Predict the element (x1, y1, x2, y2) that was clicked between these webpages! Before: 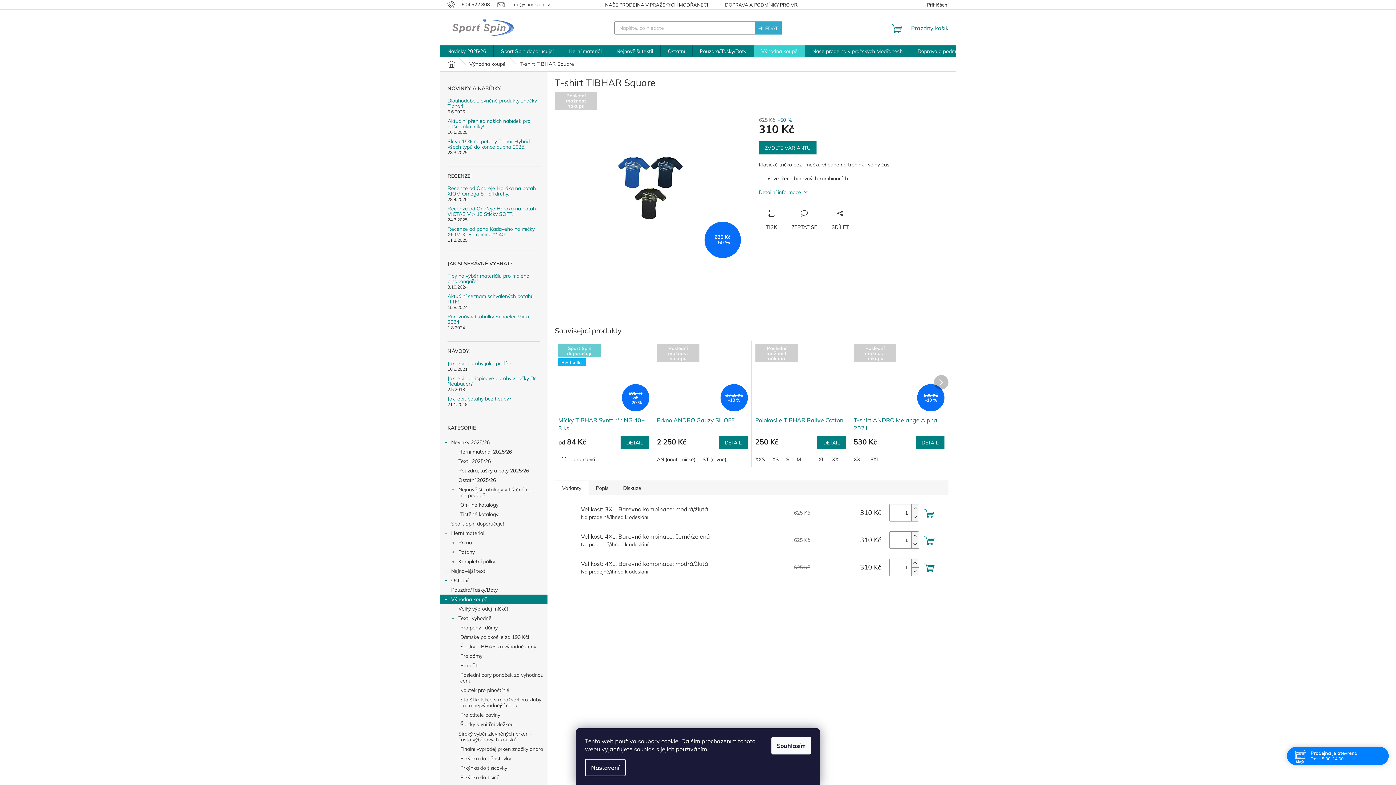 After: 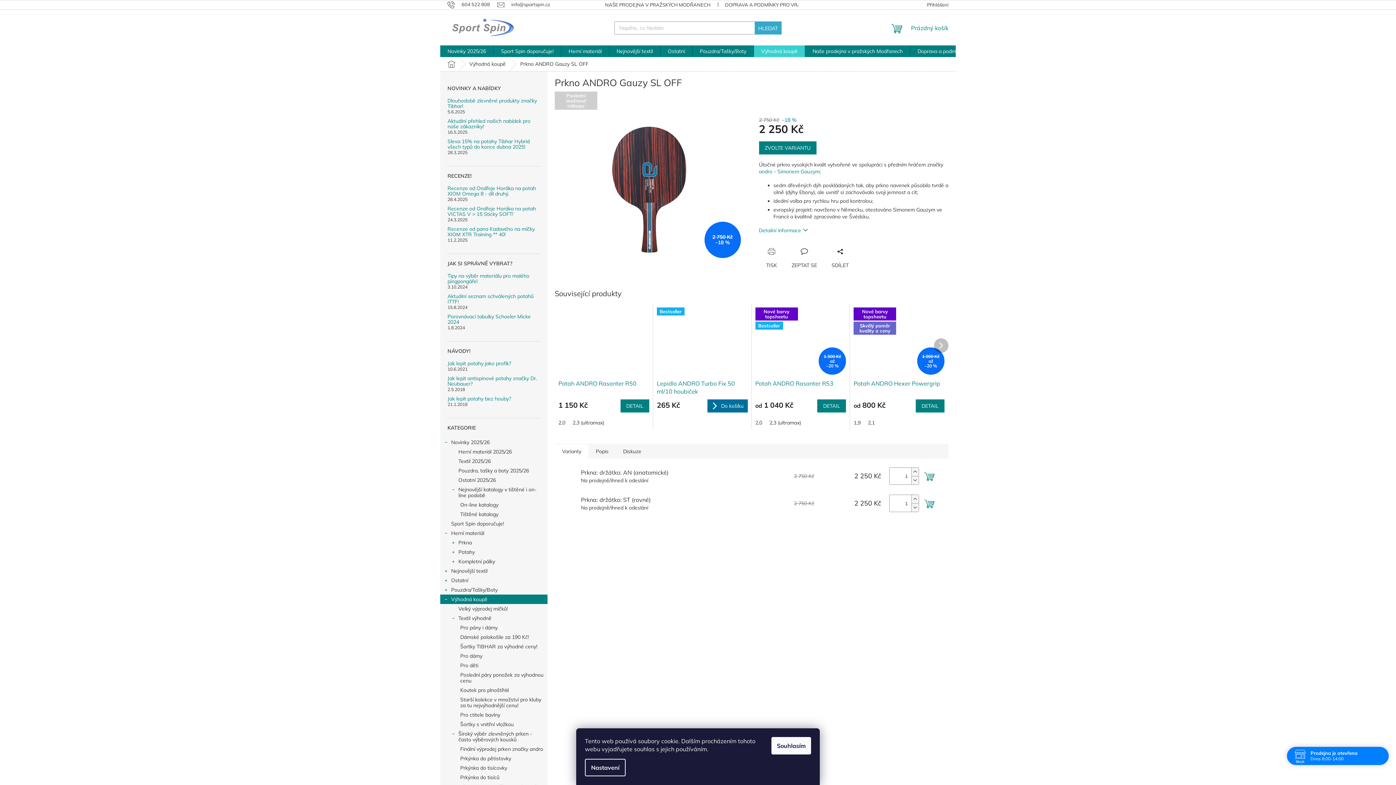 Action: bbox: (657, 456, 699, 462) label: AN (anatomické)